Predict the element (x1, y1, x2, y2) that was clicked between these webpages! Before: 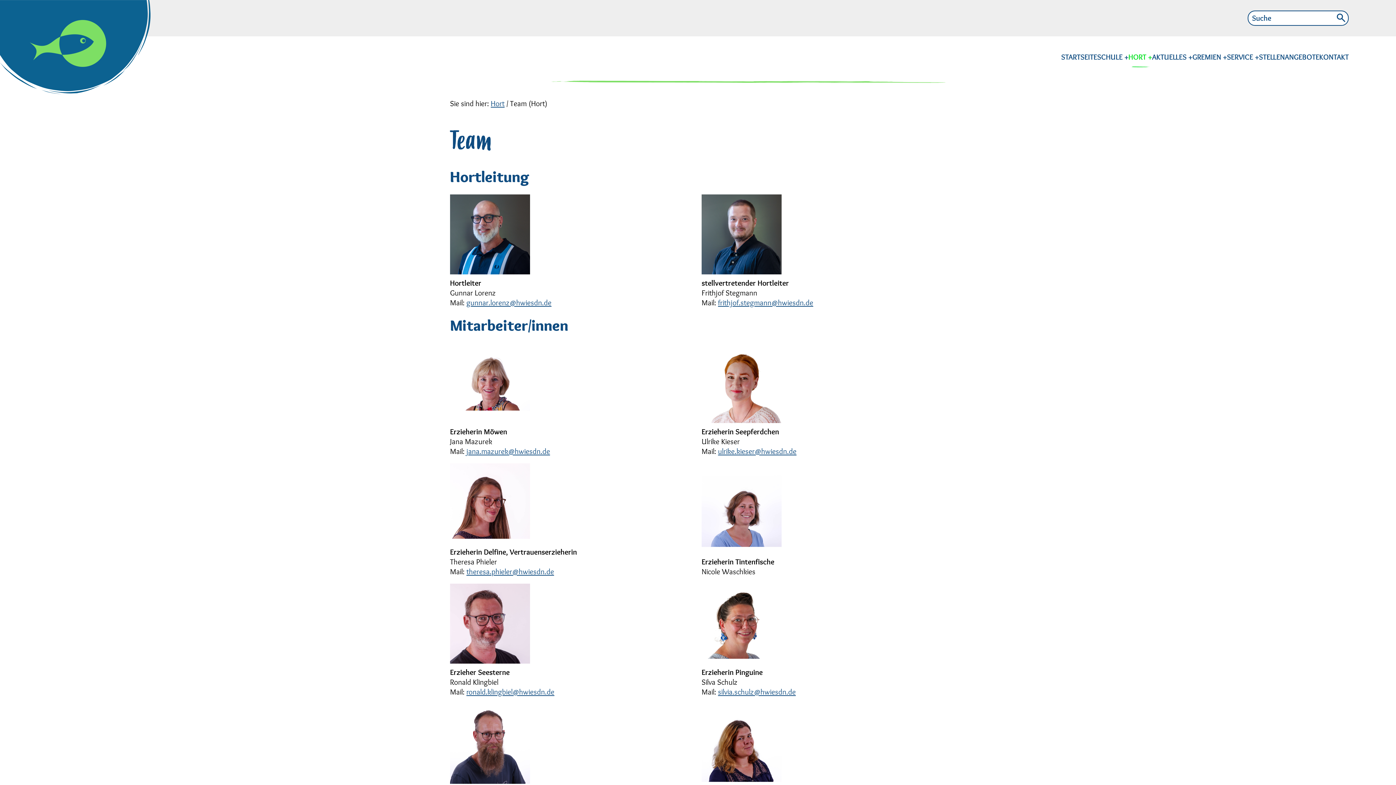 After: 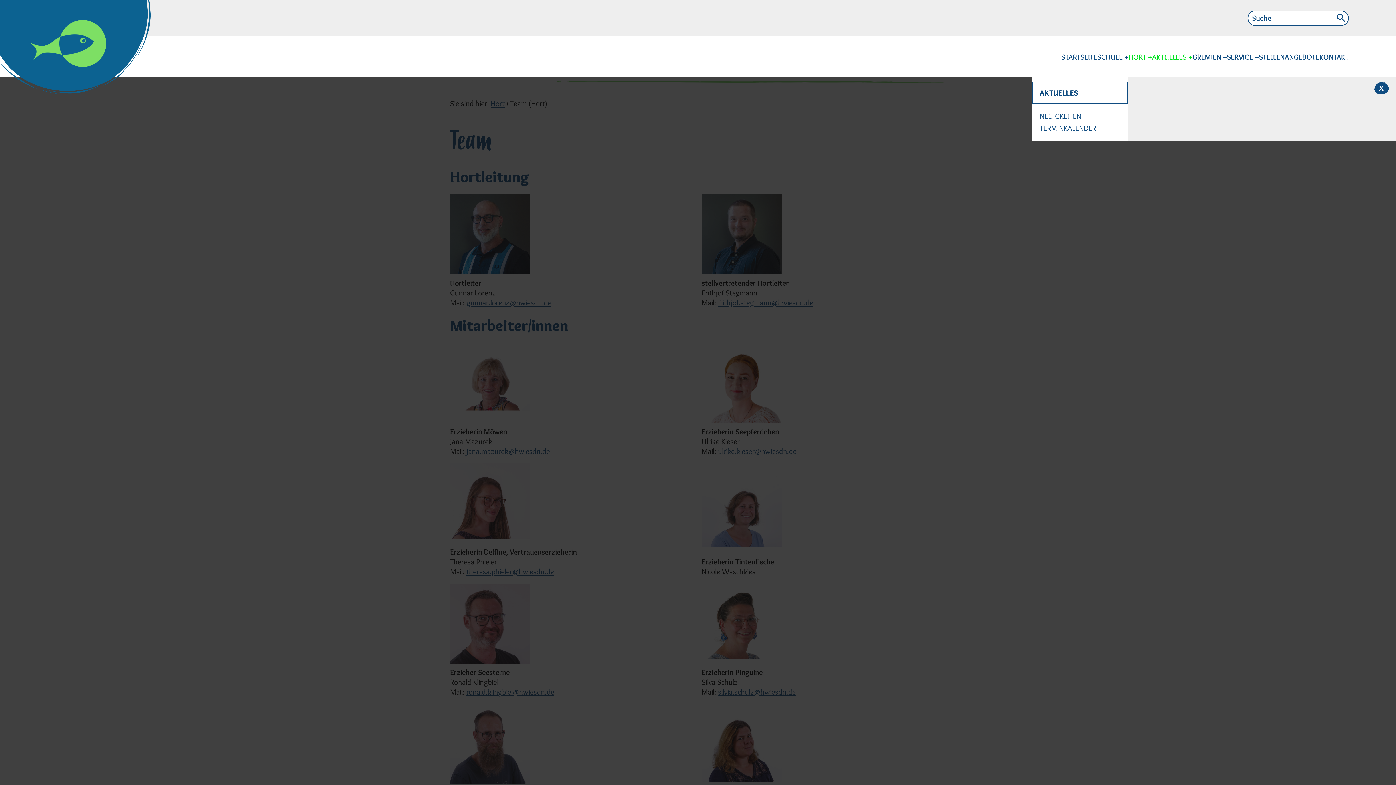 Action: bbox: (1152, 52, 1192, 61) label: AKTUELLES 